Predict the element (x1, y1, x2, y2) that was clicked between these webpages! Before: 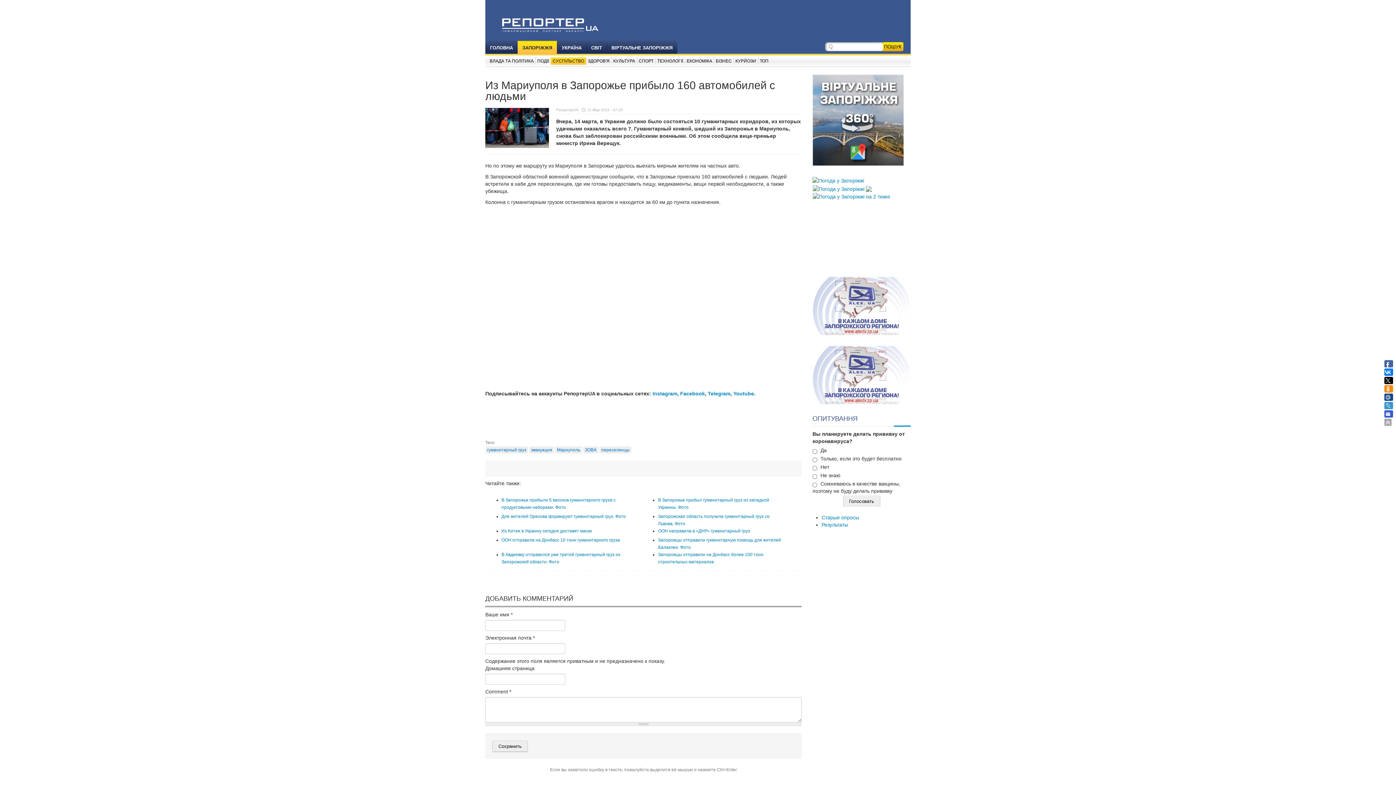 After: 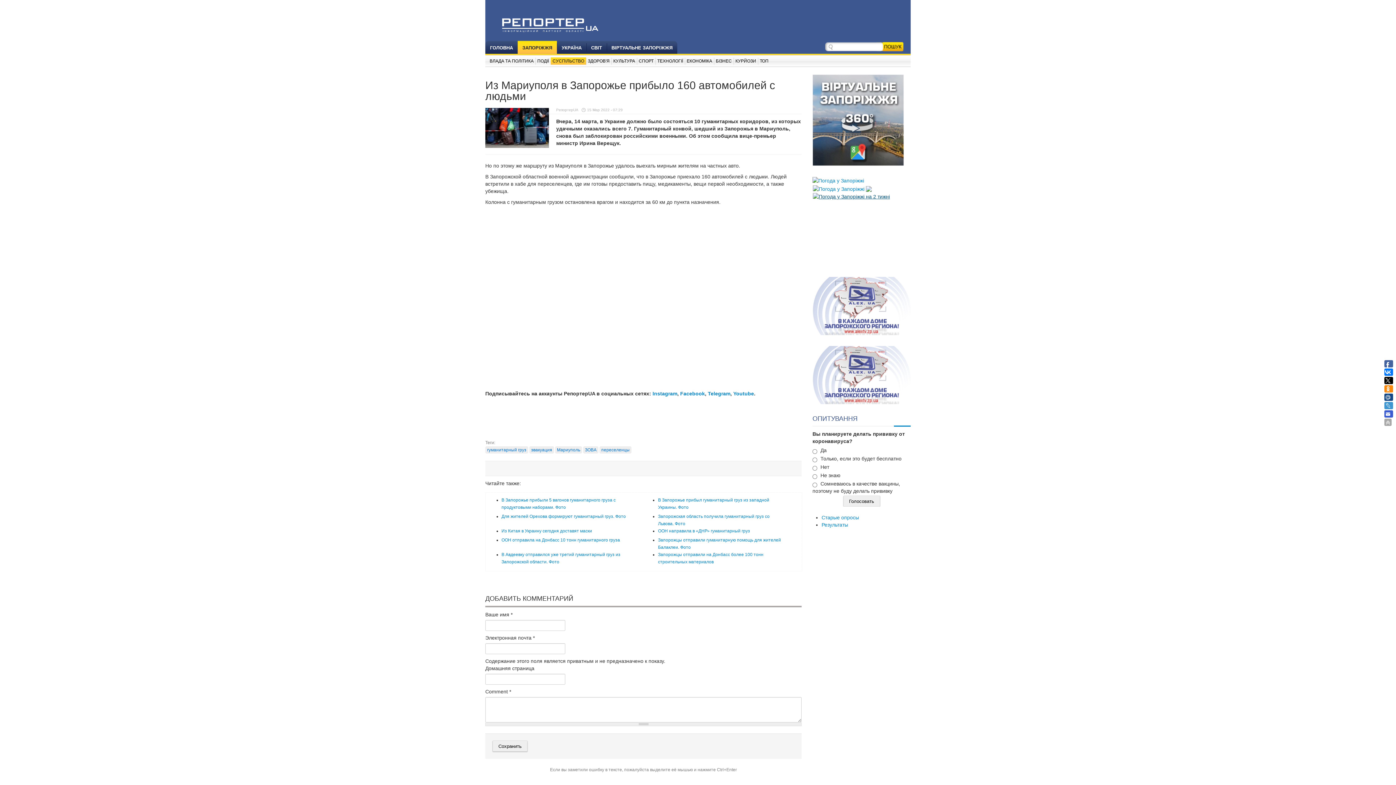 Action: bbox: (813, 193, 890, 199)